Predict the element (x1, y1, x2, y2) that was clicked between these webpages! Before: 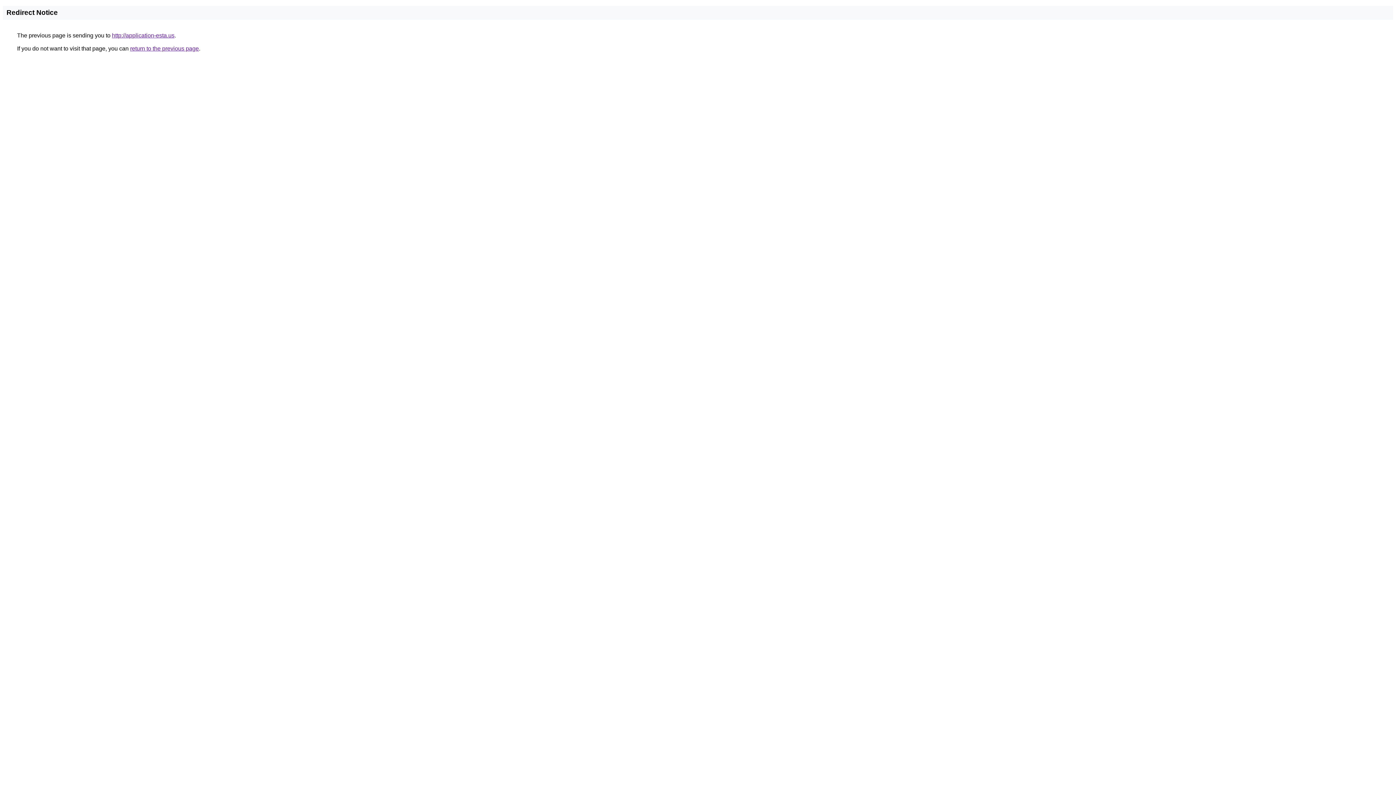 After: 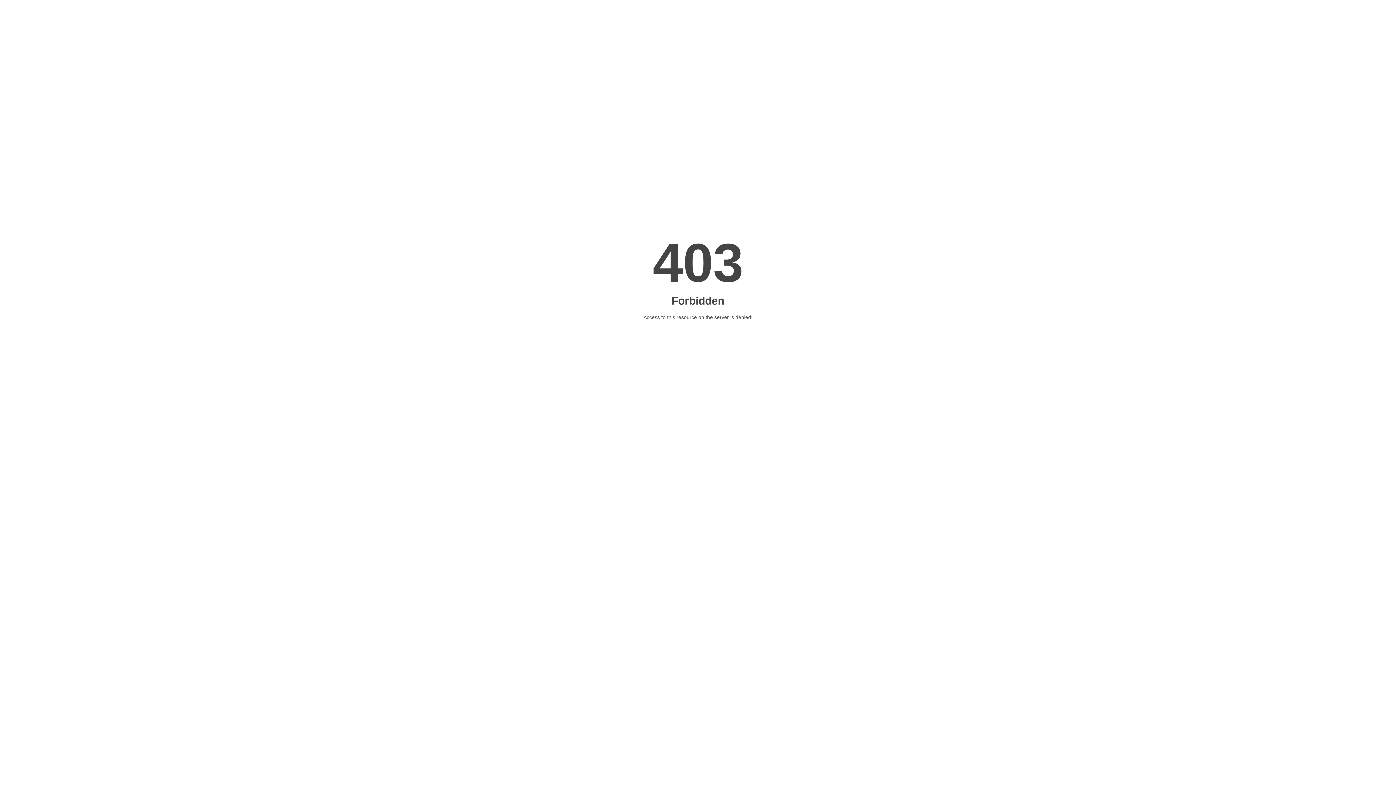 Action: label: http://application-esta.us bbox: (112, 32, 174, 38)